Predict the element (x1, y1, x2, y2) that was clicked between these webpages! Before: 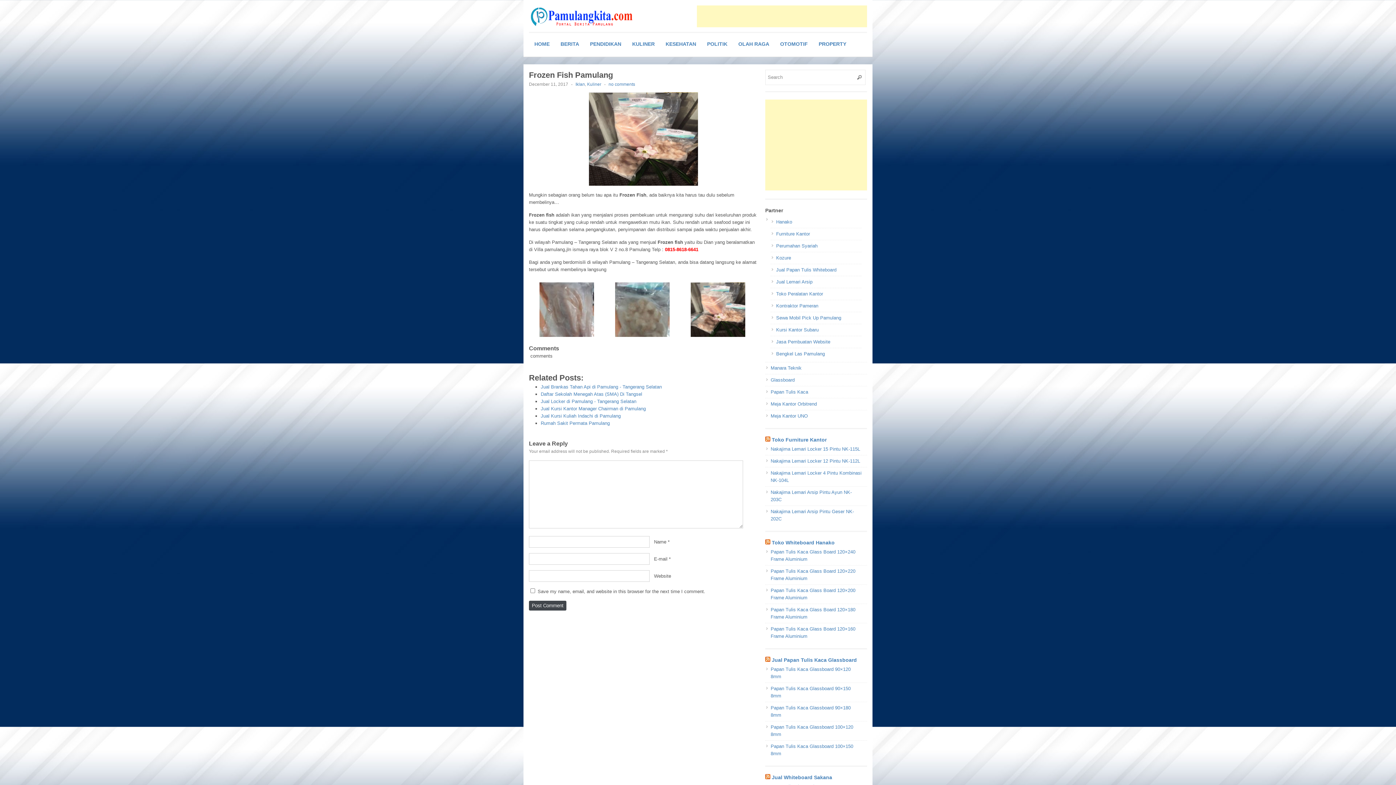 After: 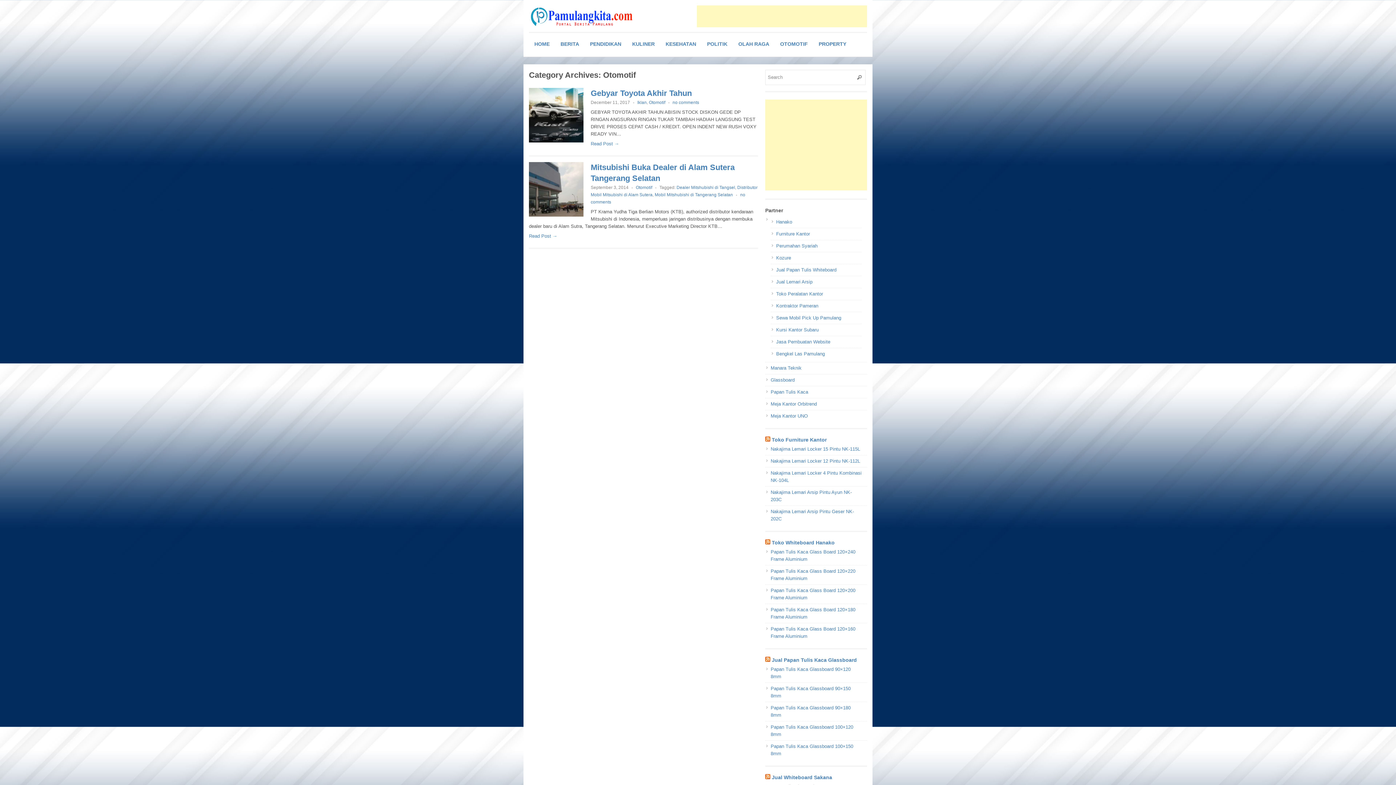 Action: bbox: (774, 36, 813, 51) label: OTOMOTIF